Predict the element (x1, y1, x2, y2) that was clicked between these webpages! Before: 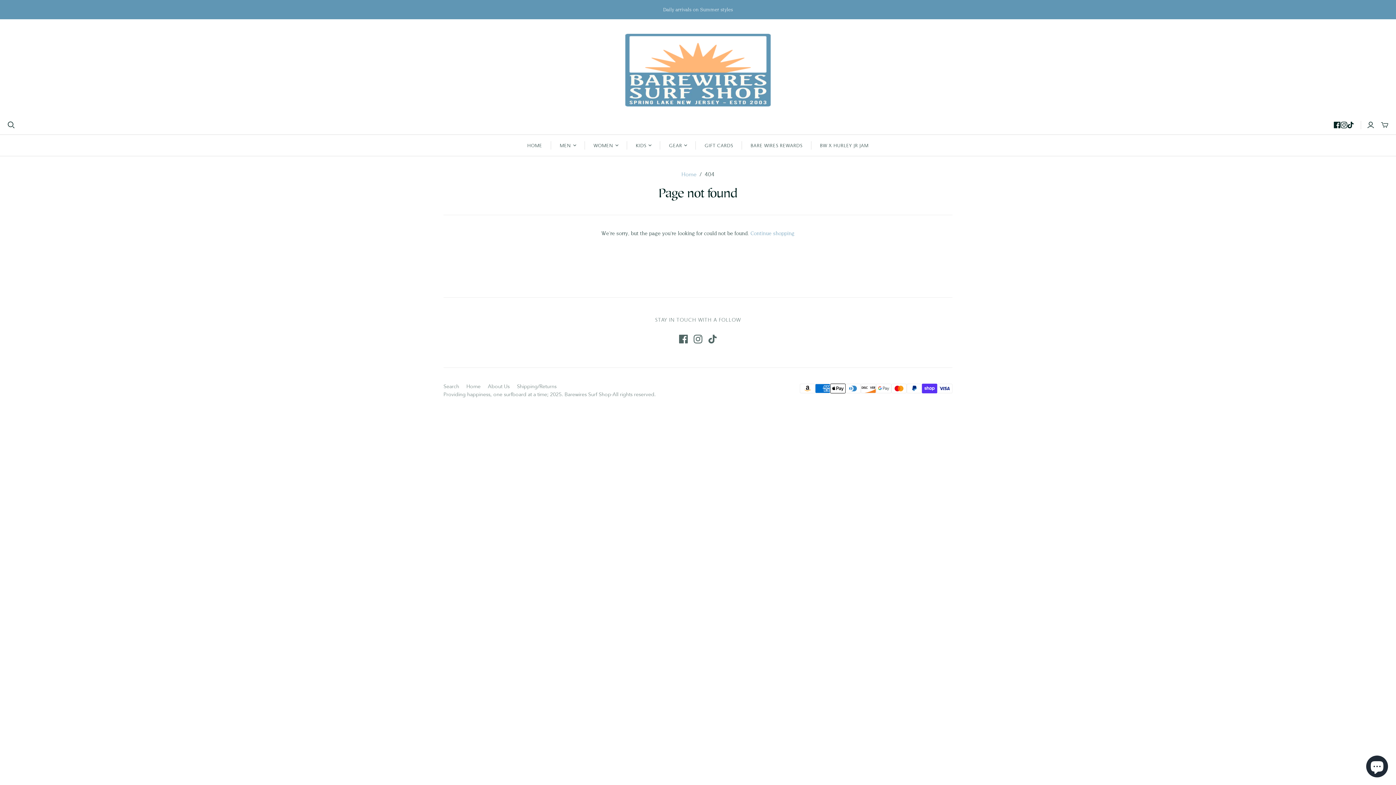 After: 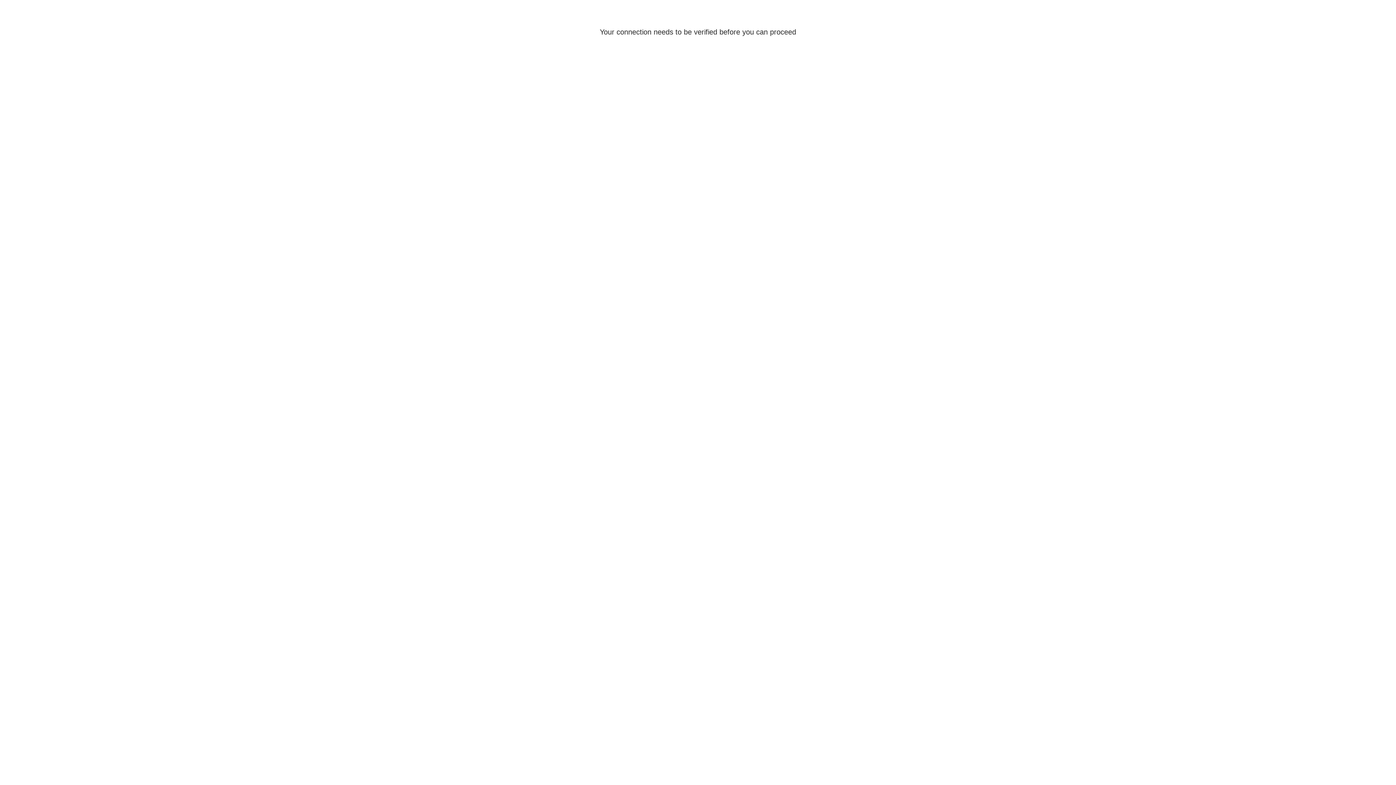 Action: bbox: (1367, 121, 1374, 129) label: Login